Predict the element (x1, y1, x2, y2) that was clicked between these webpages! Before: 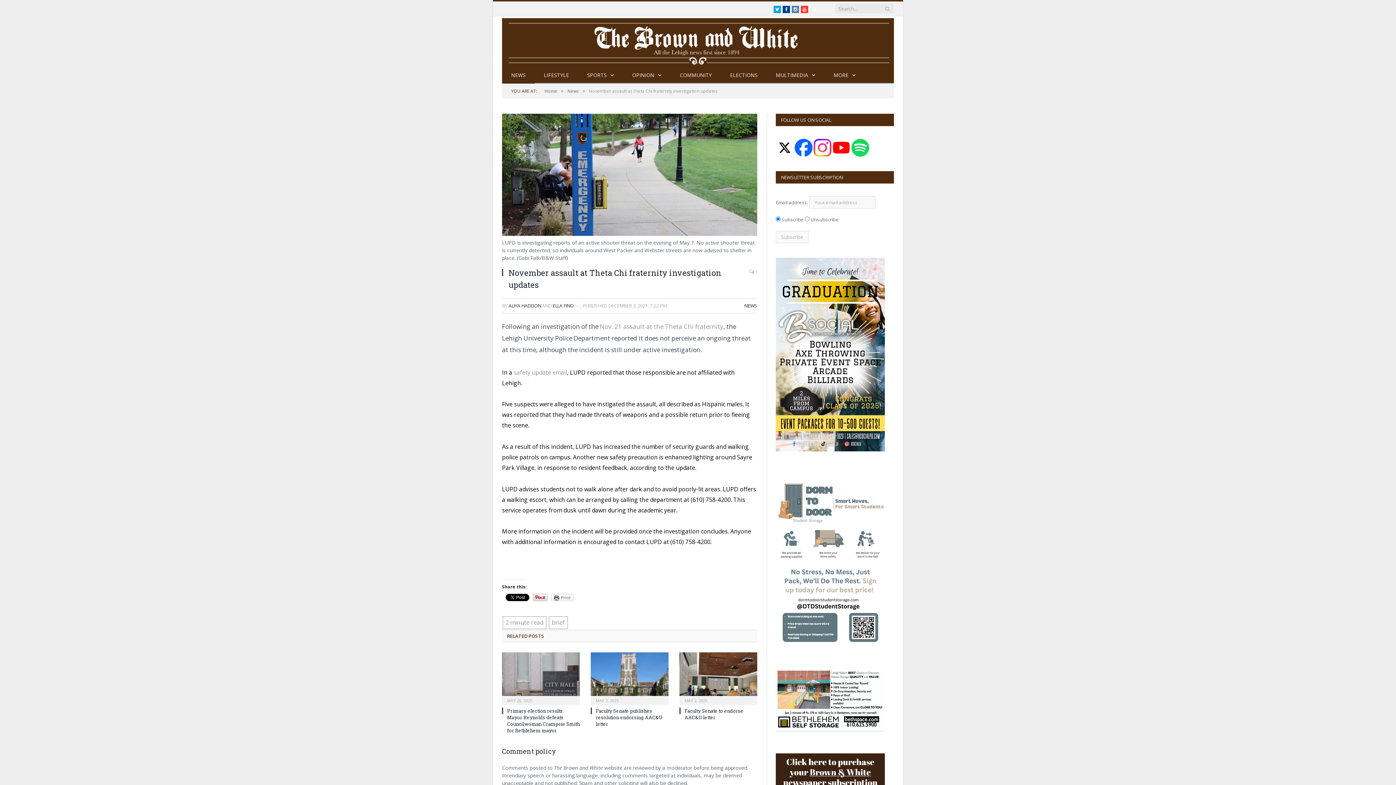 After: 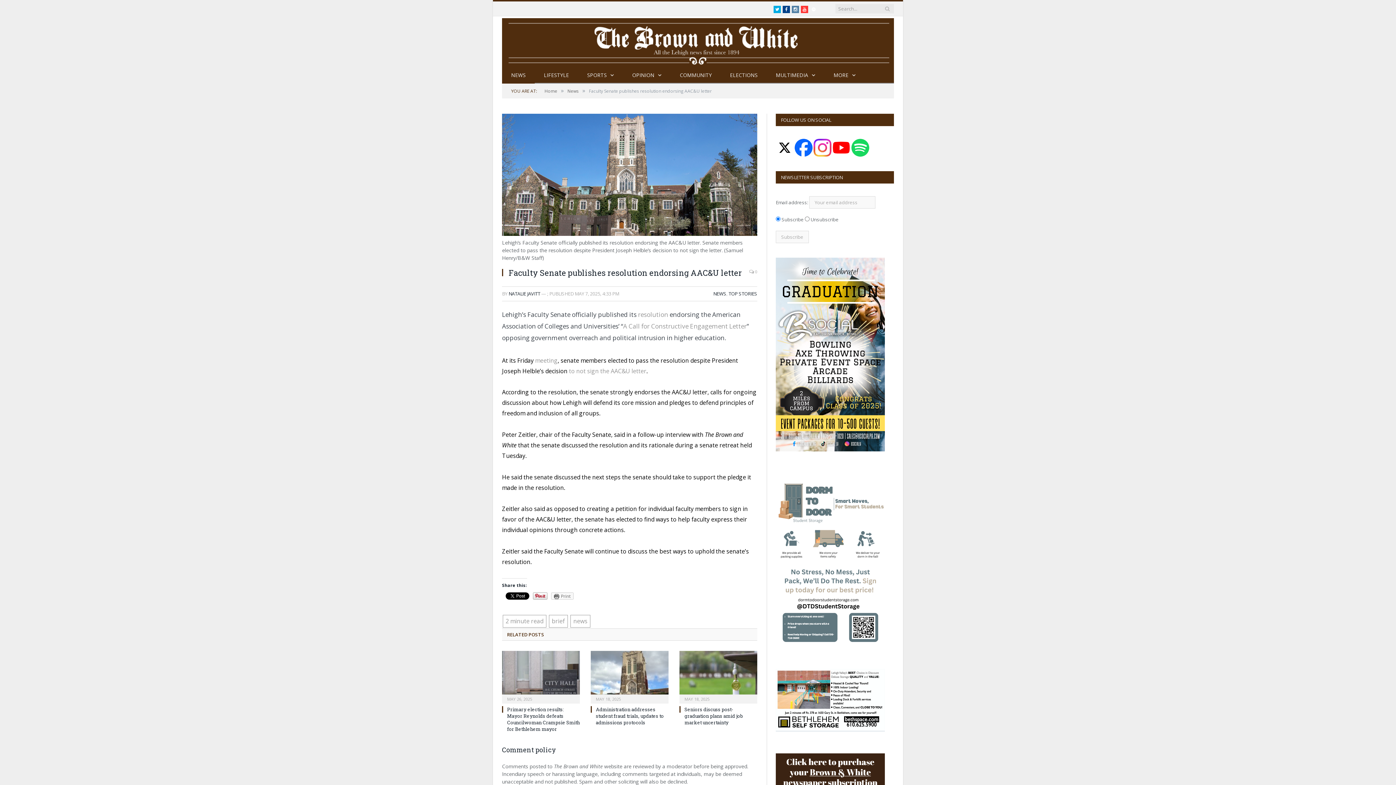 Action: bbox: (596, 707, 662, 727) label: Faculty Senate publishes resolution endorsing AAC&U letter